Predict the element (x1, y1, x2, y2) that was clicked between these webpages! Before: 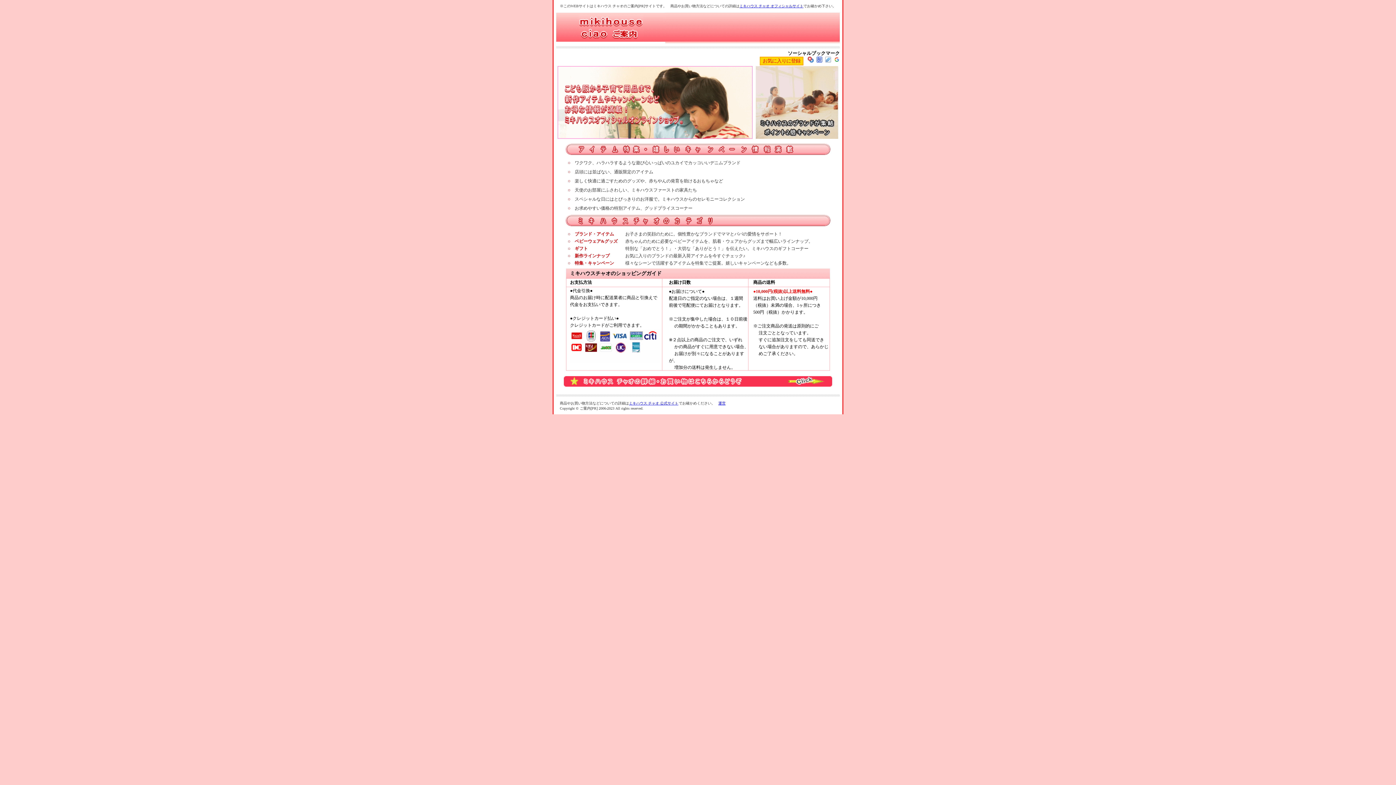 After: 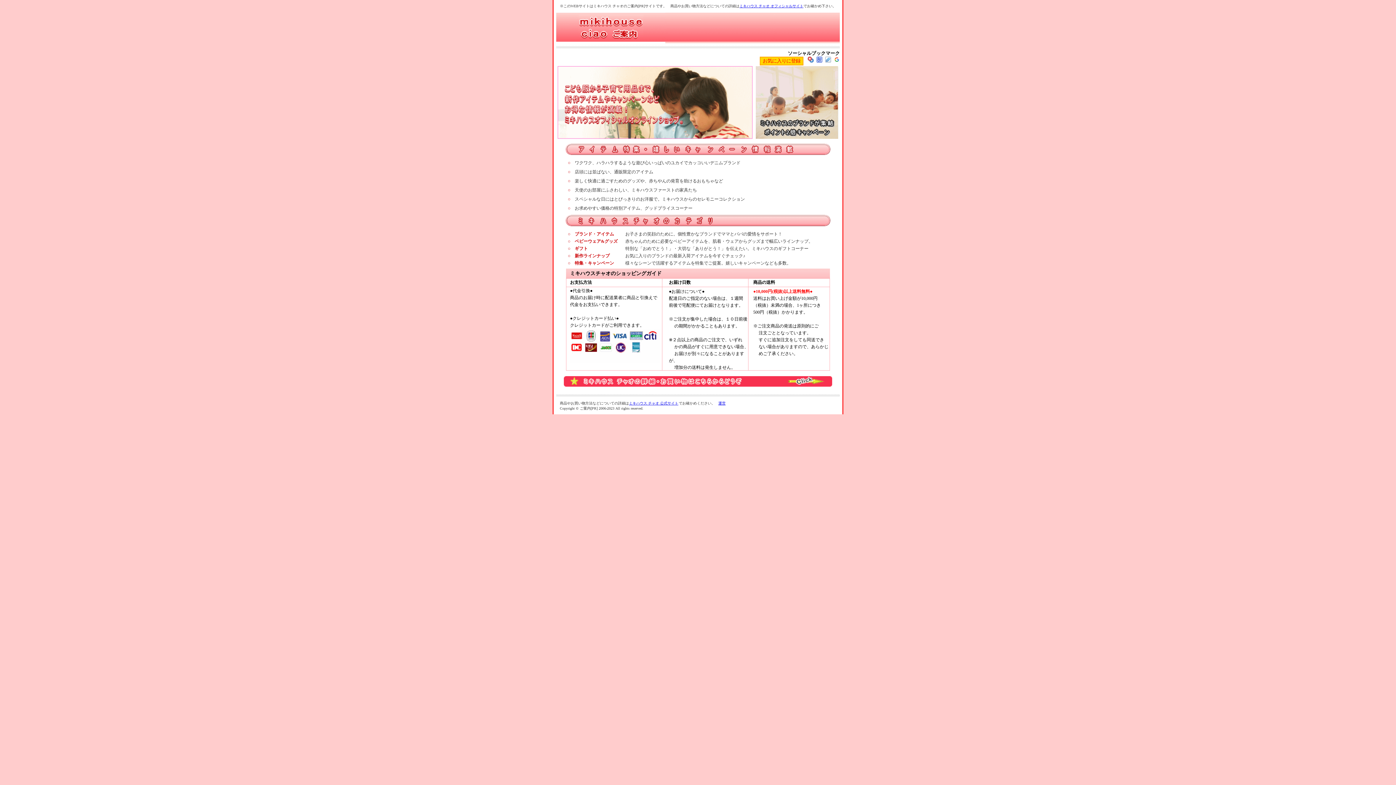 Action: bbox: (808, 57, 813, 63)